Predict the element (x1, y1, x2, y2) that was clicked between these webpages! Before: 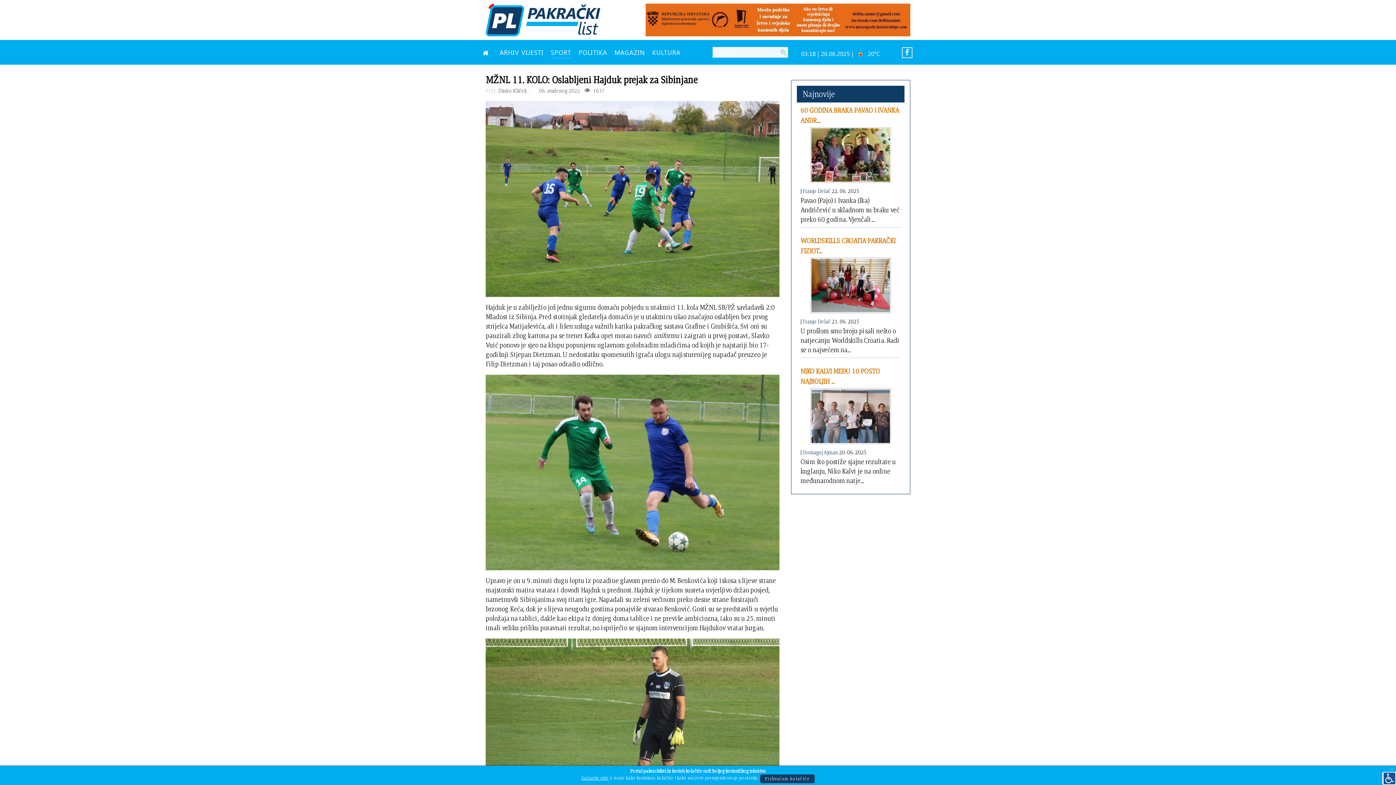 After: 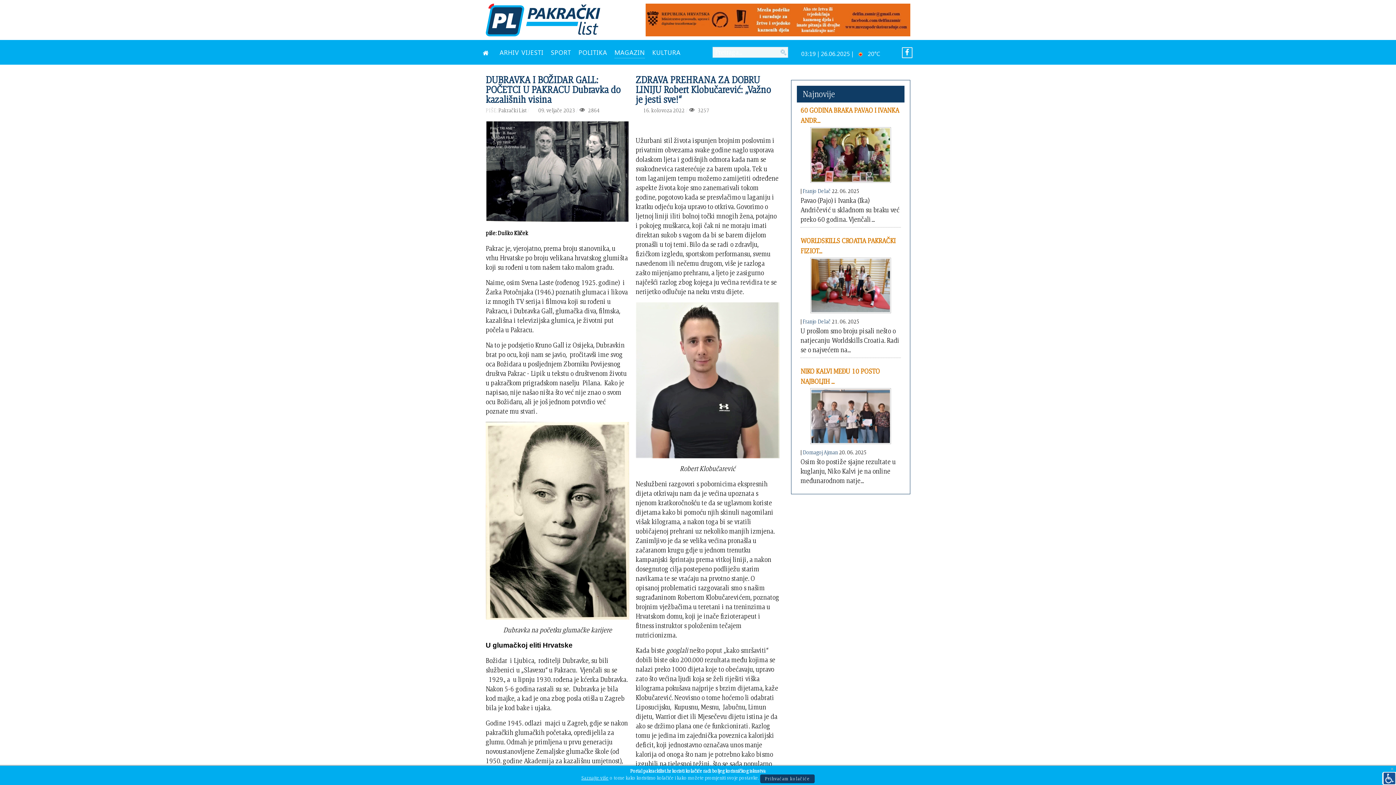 Action: label: MAGAZIN bbox: (614, 46, 645, 59)